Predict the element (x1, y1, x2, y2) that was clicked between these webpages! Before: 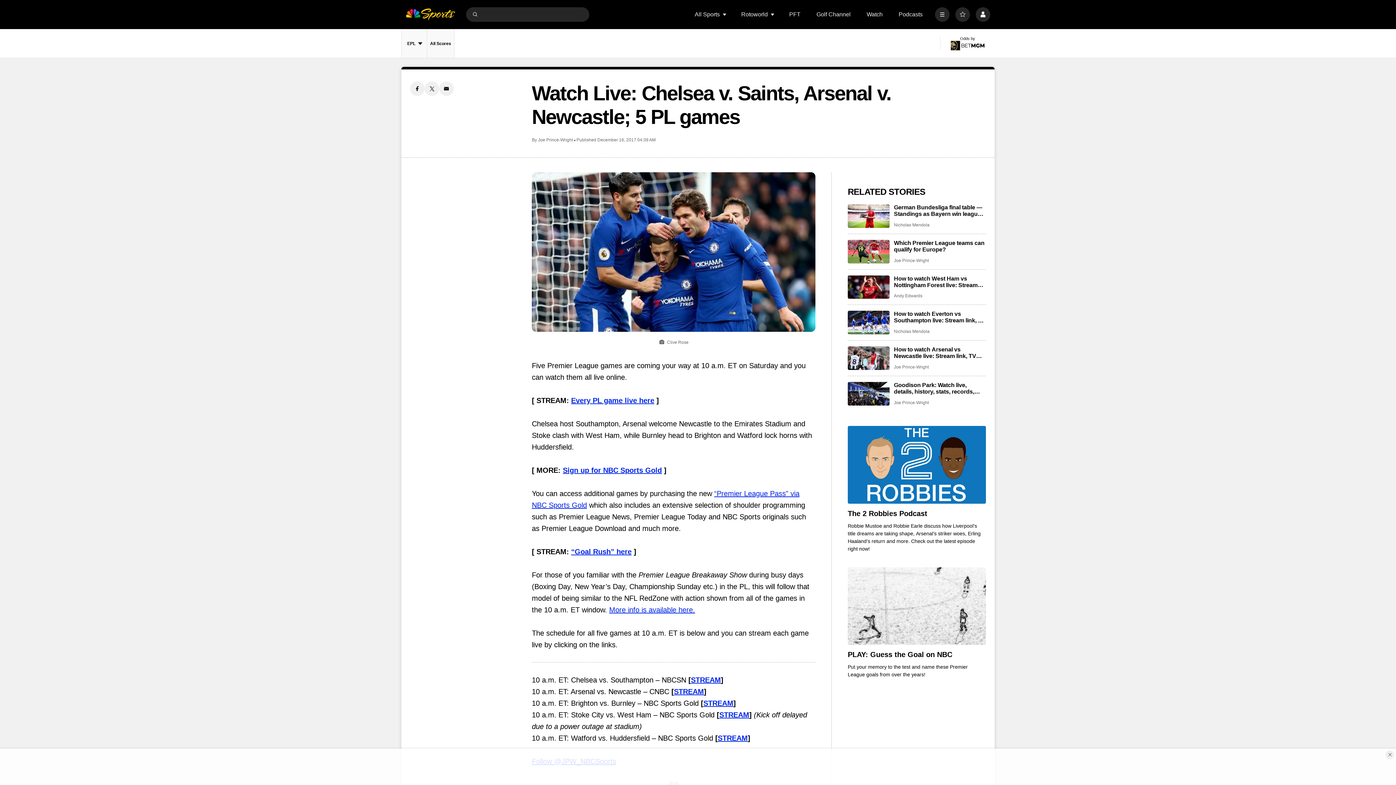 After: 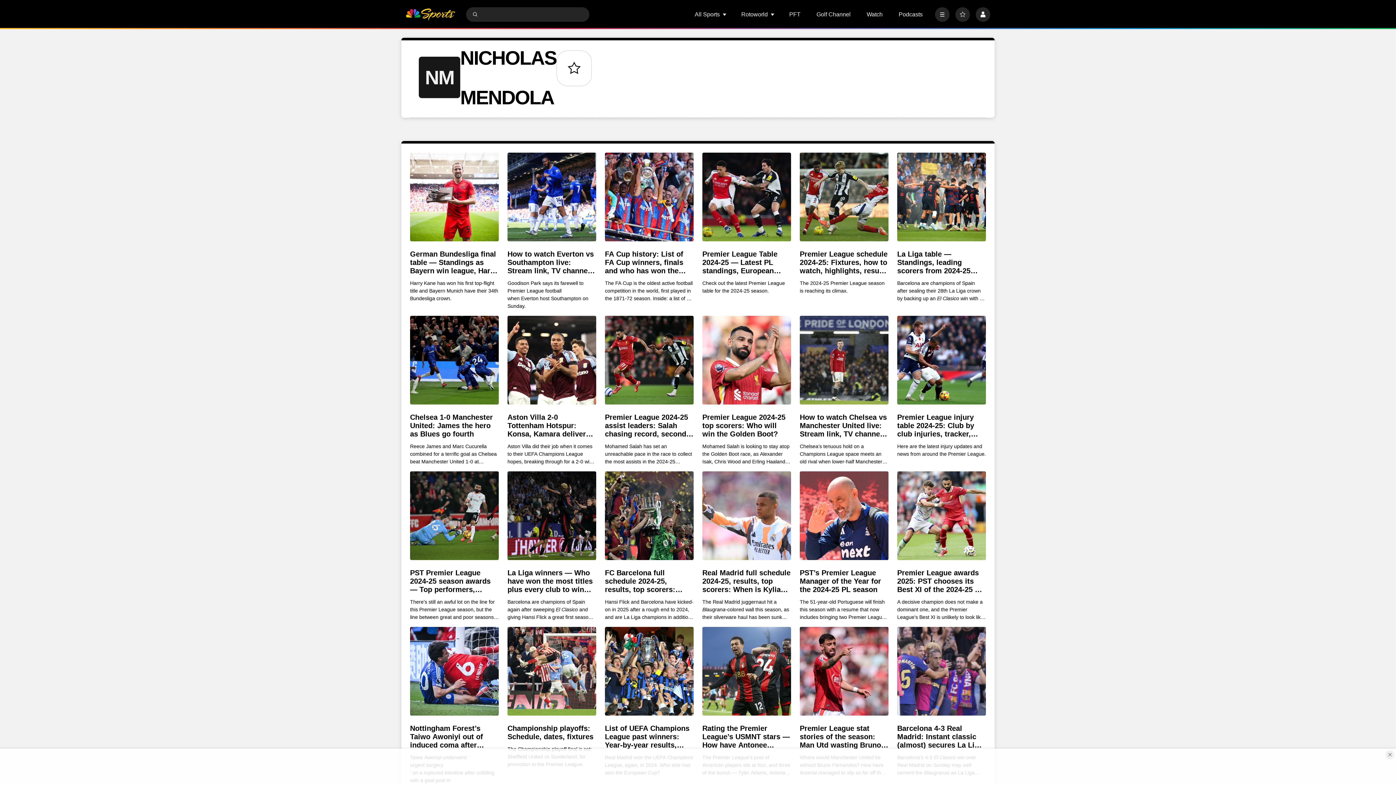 Action: bbox: (894, 329, 929, 334) label: Nicholas Mendola